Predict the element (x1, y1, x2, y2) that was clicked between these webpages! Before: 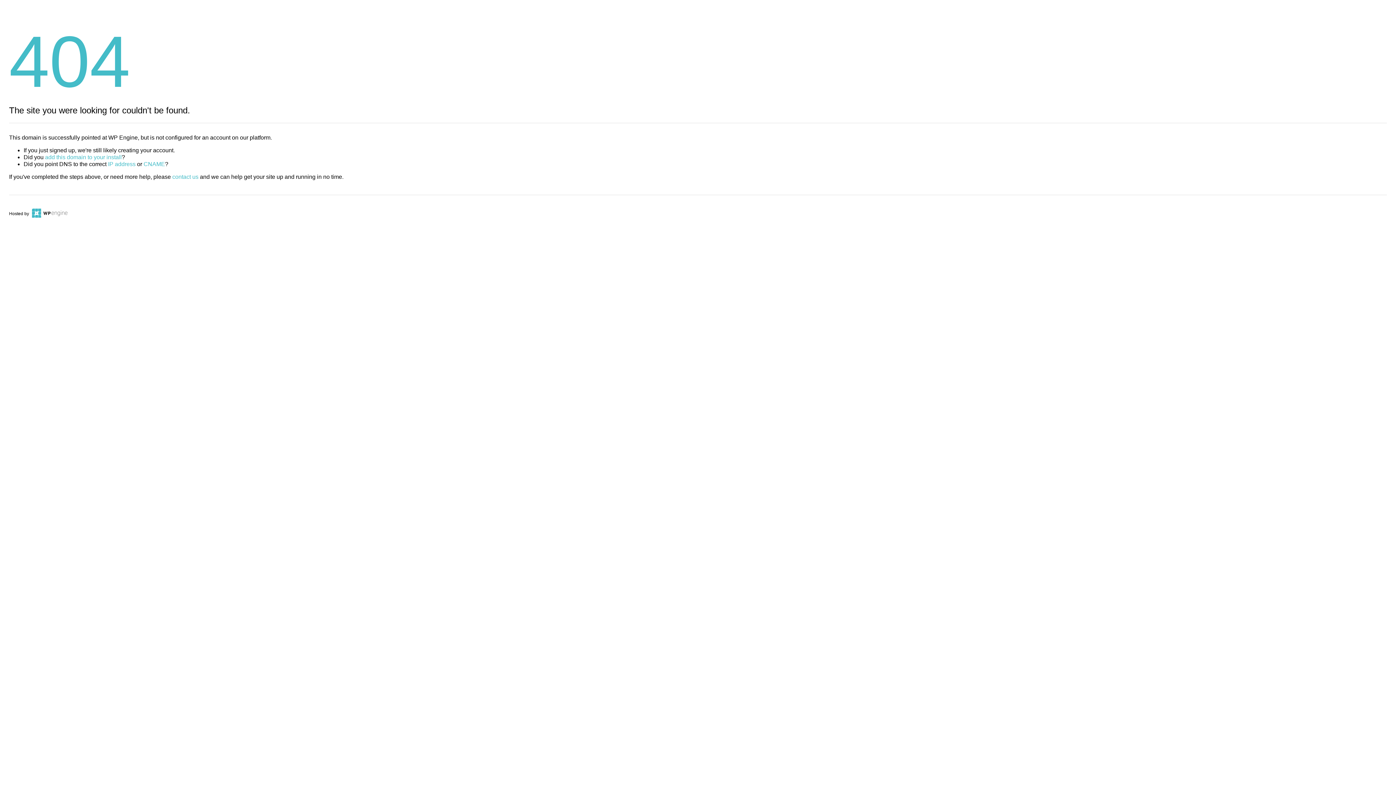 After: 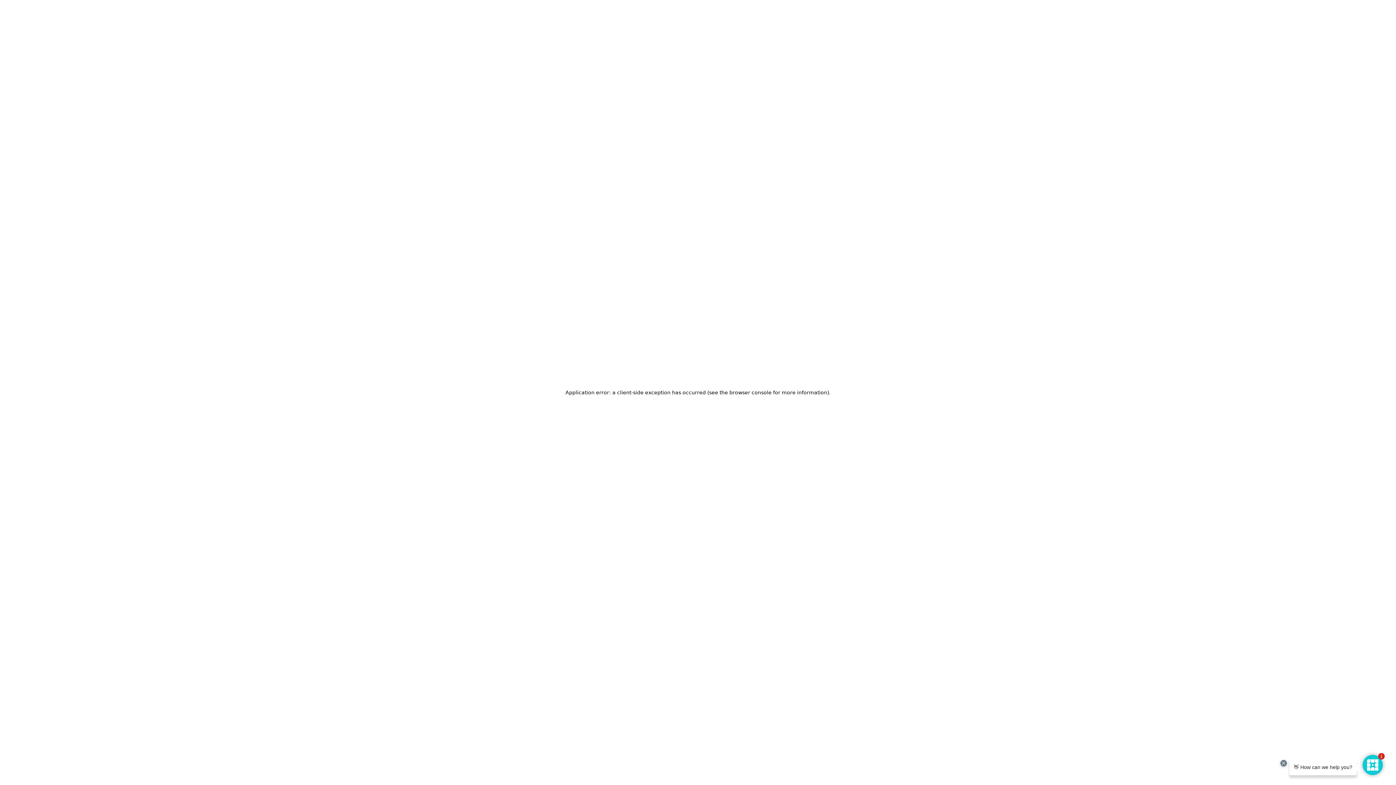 Action: bbox: (30, 211, 67, 216)